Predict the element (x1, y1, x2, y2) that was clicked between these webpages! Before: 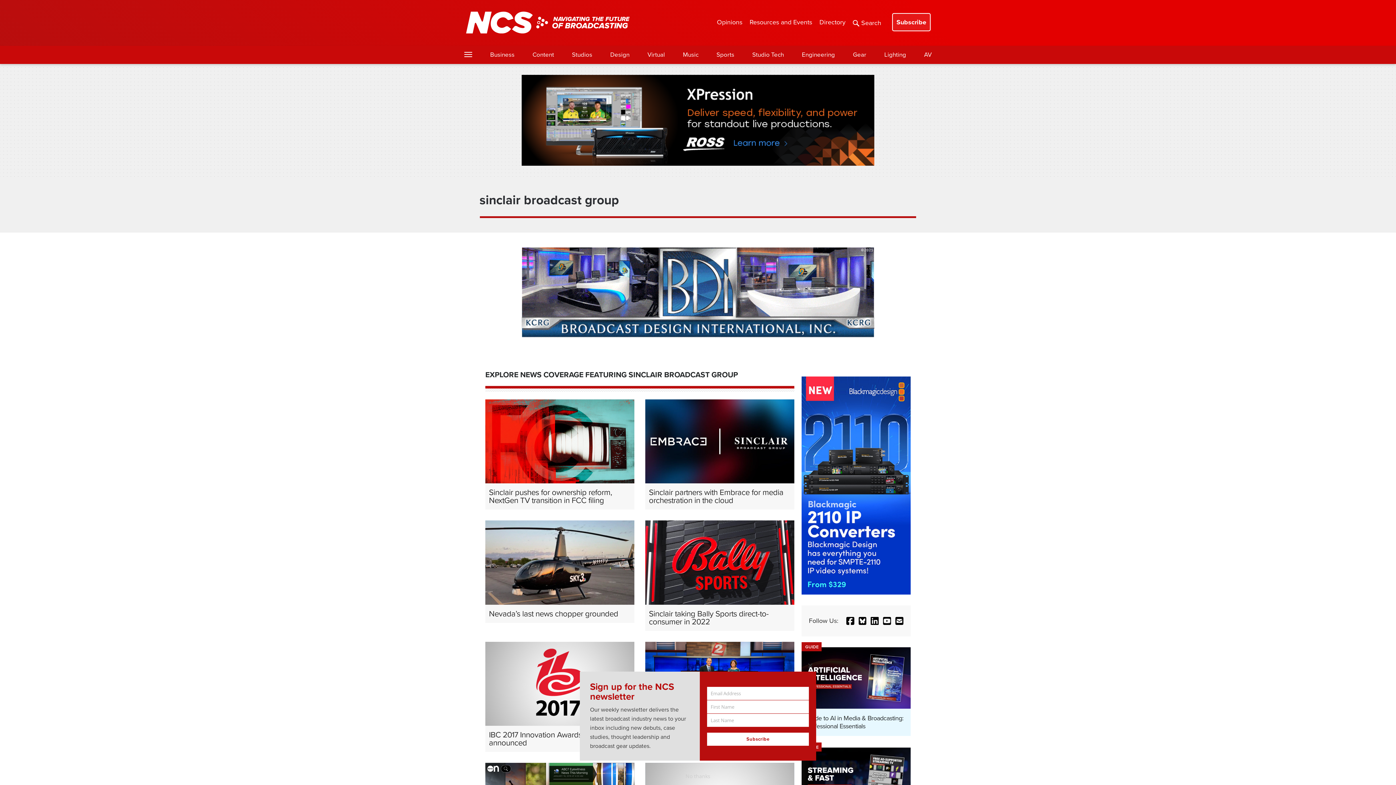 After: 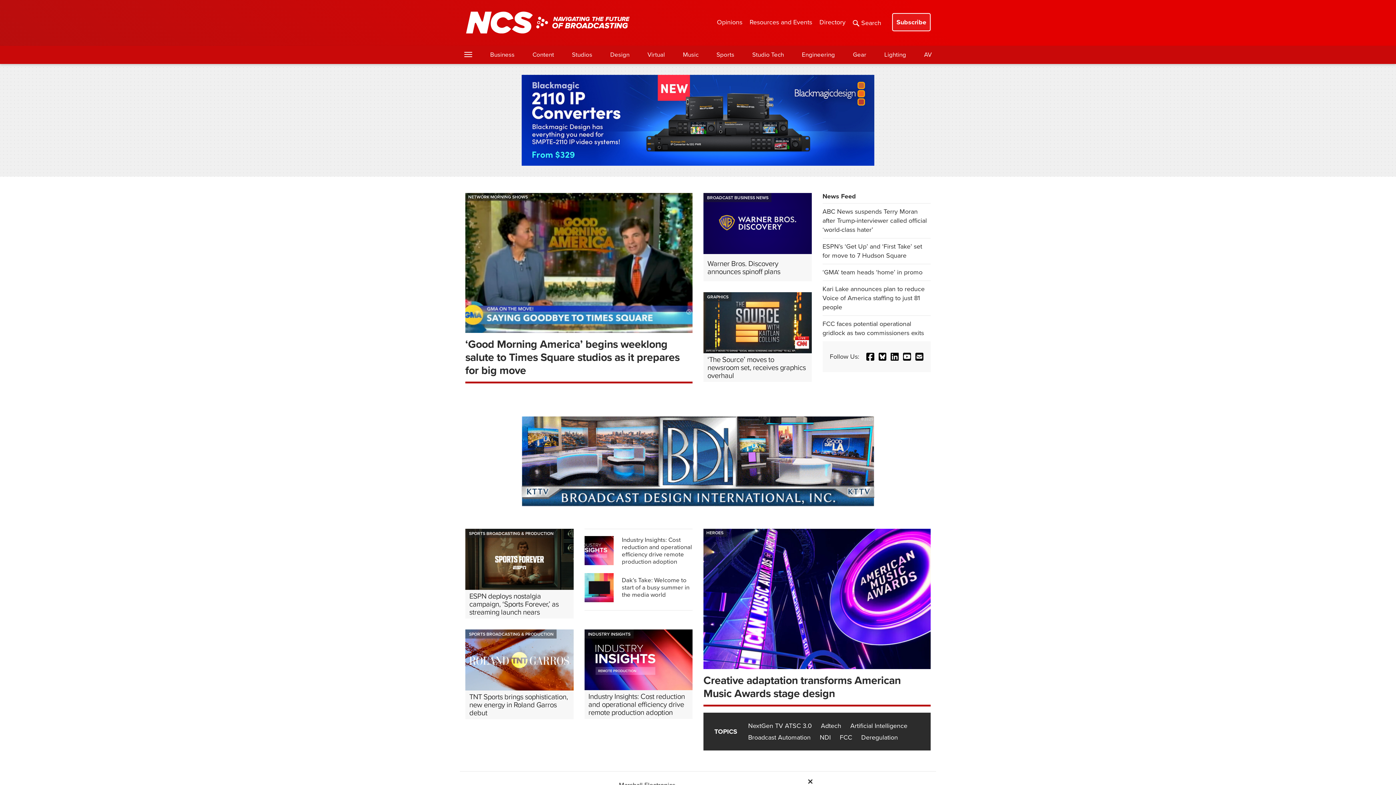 Action: bbox: (466, 11, 629, 20)